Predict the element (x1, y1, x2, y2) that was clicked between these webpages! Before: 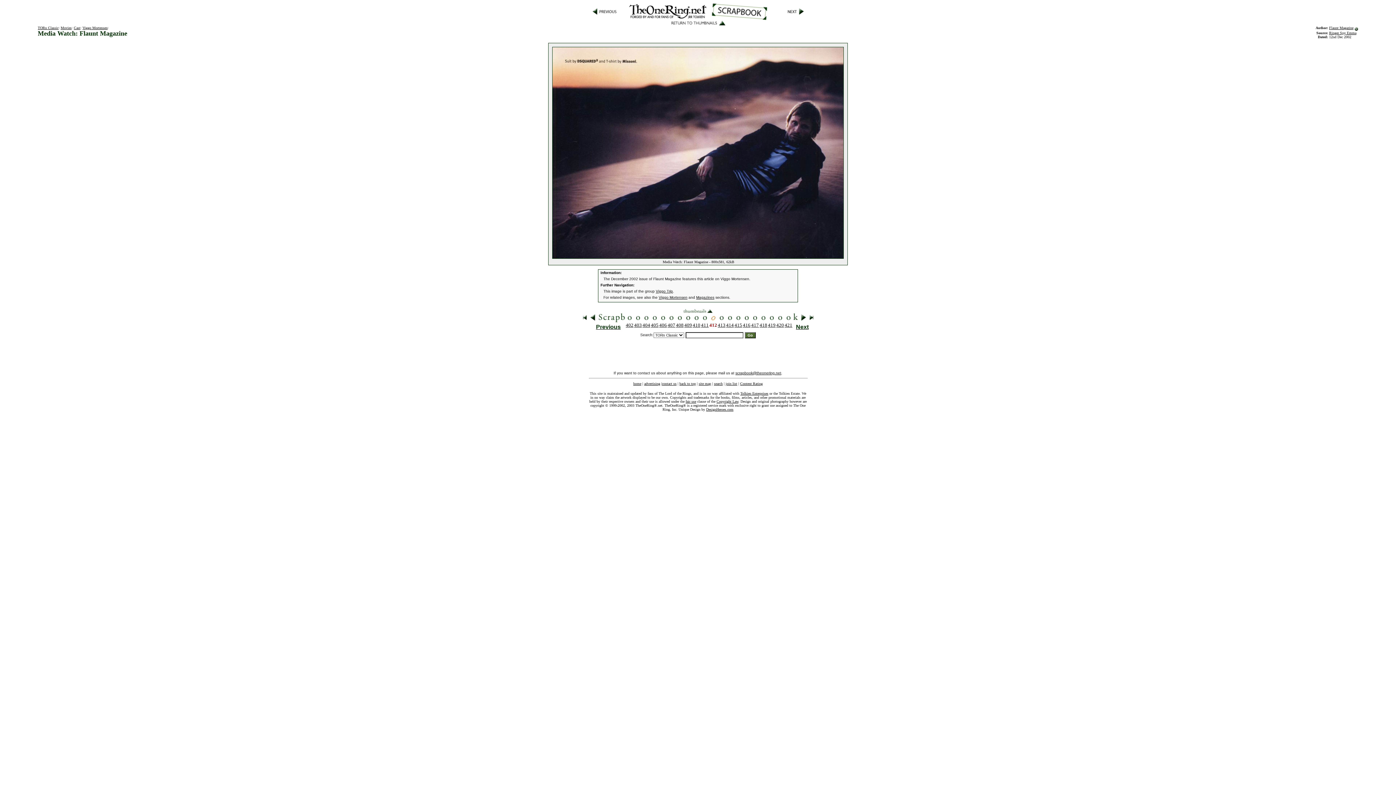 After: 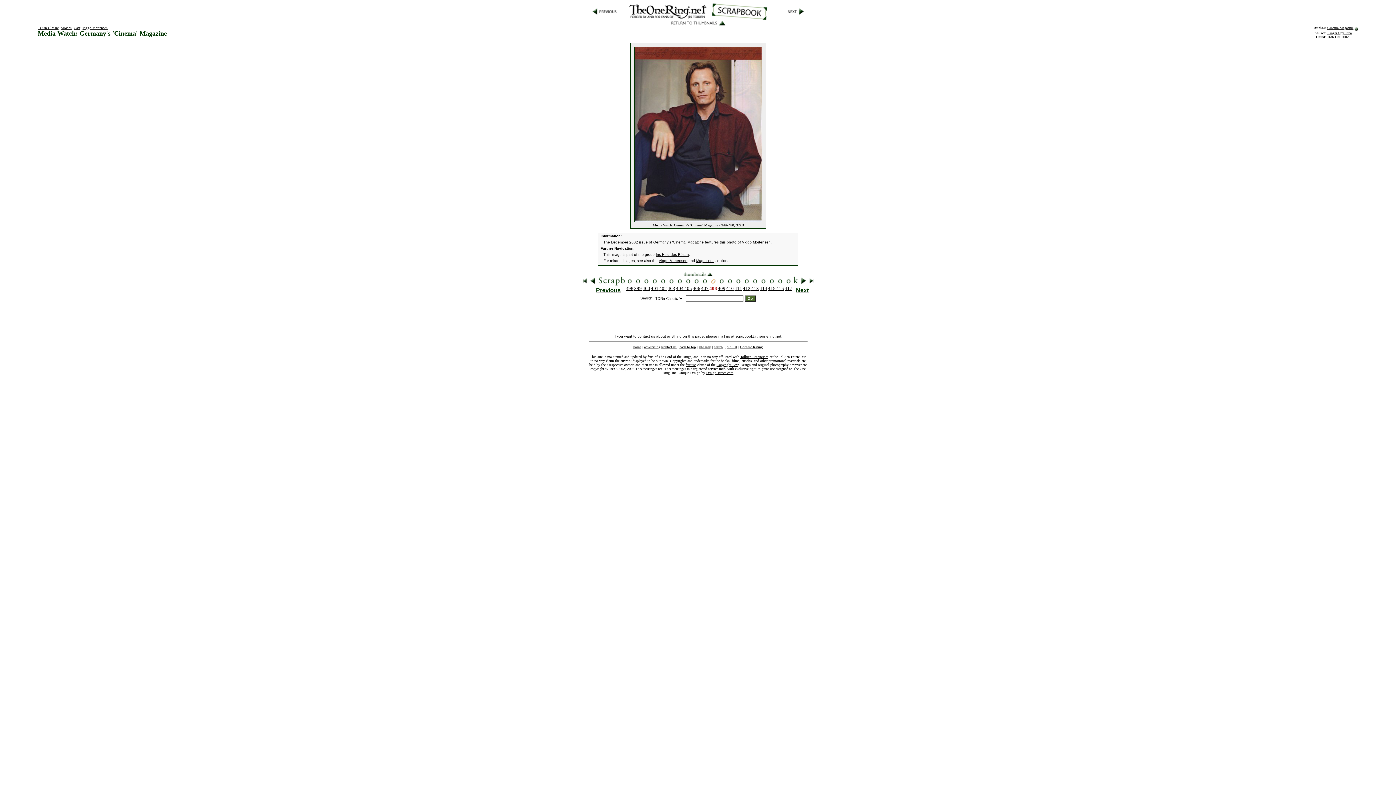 Action: bbox: (677, 317, 682, 323)